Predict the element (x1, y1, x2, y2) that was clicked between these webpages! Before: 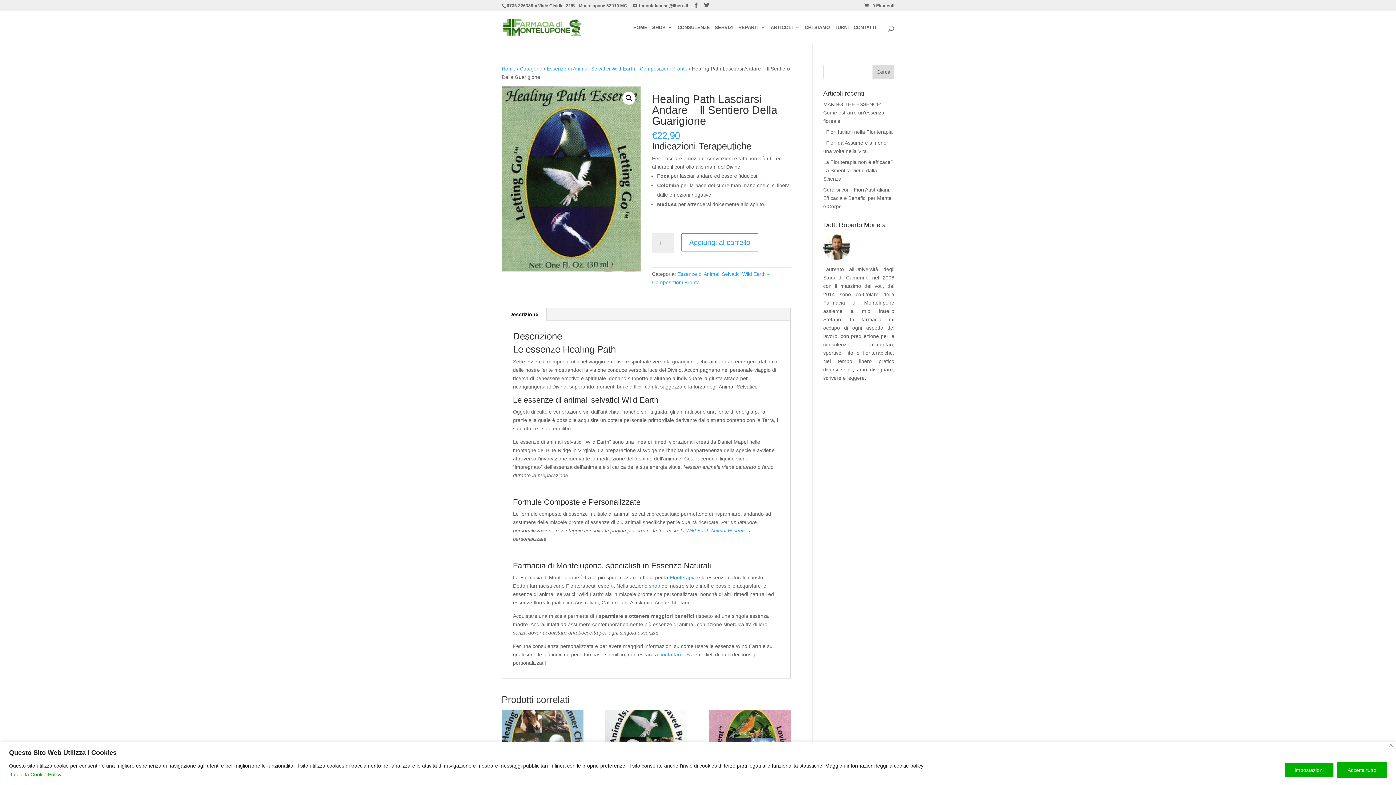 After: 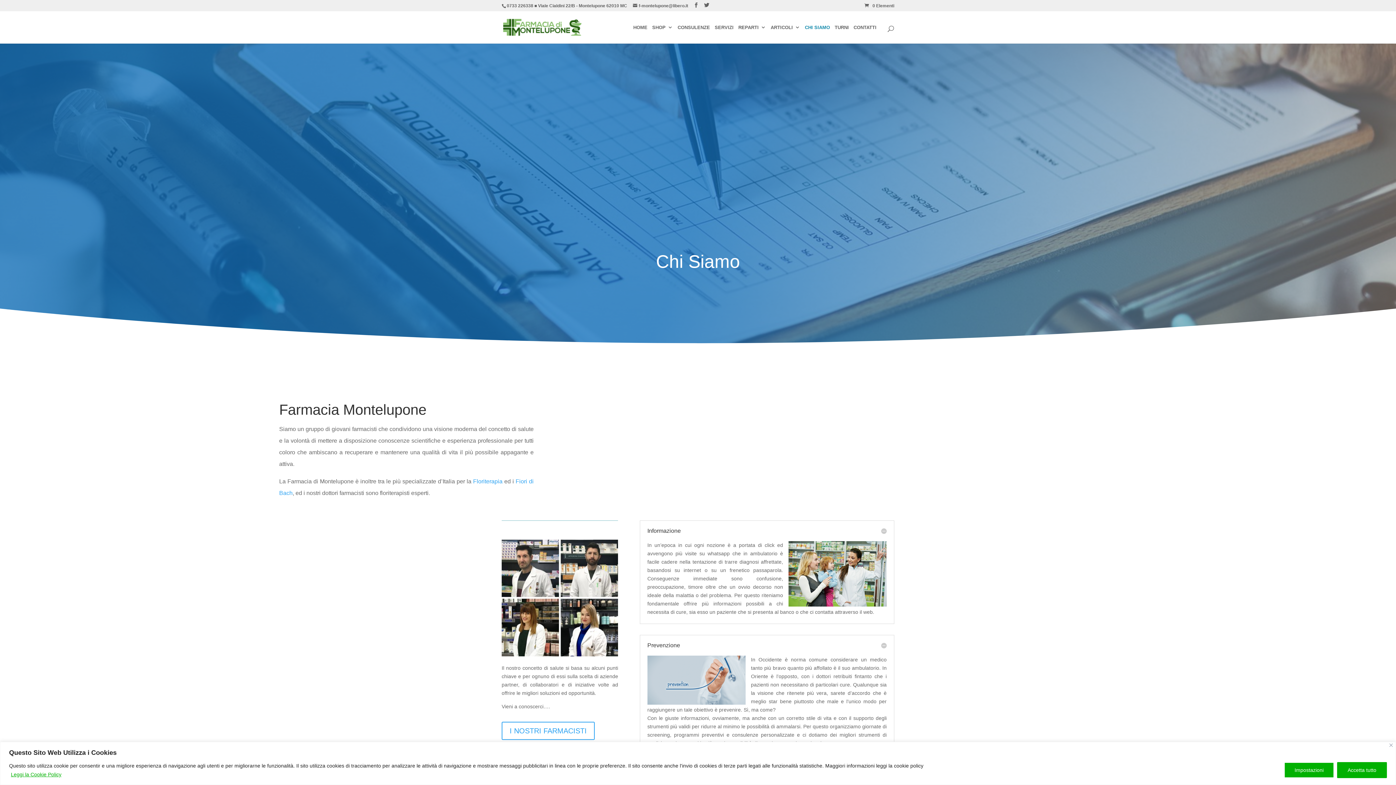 Action: label: CHI SIAMO bbox: (805, 25, 830, 43)